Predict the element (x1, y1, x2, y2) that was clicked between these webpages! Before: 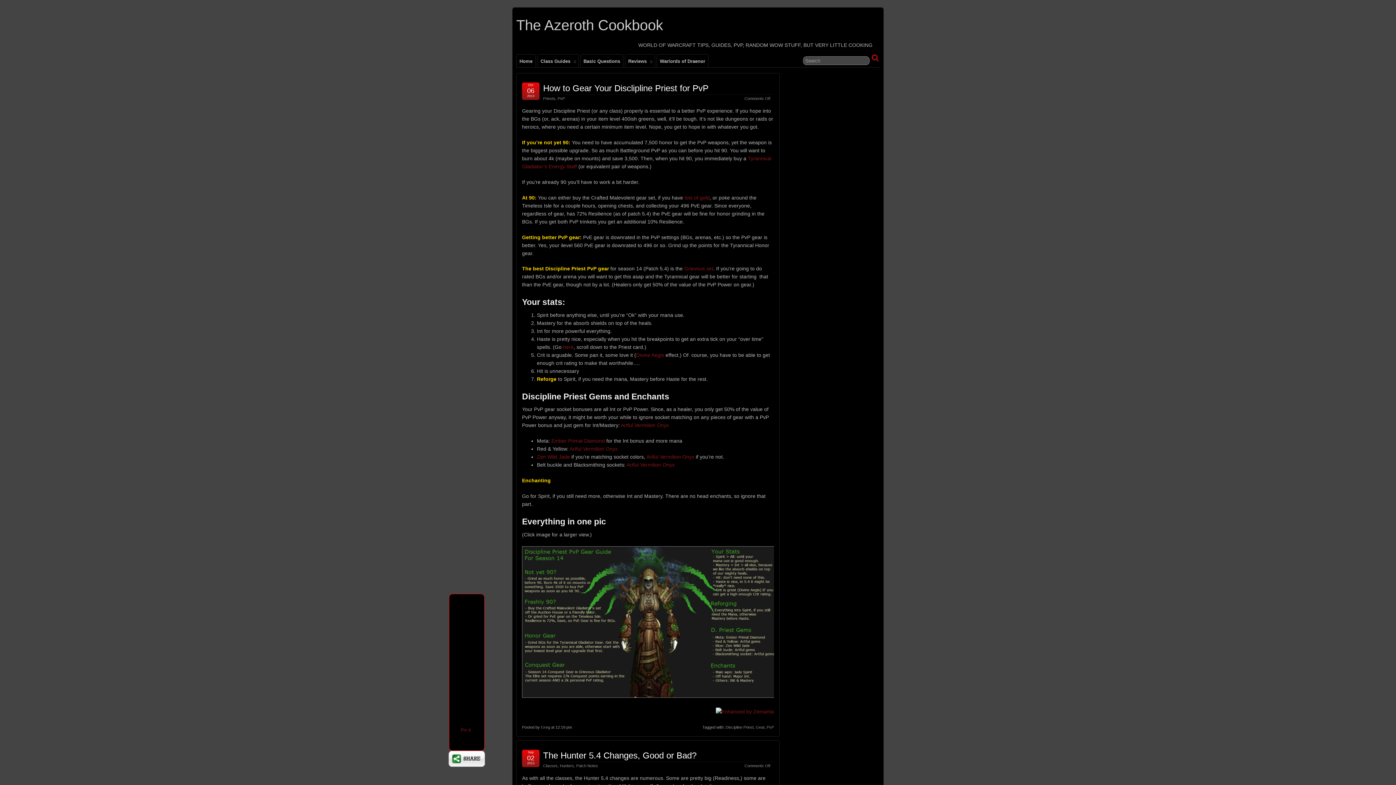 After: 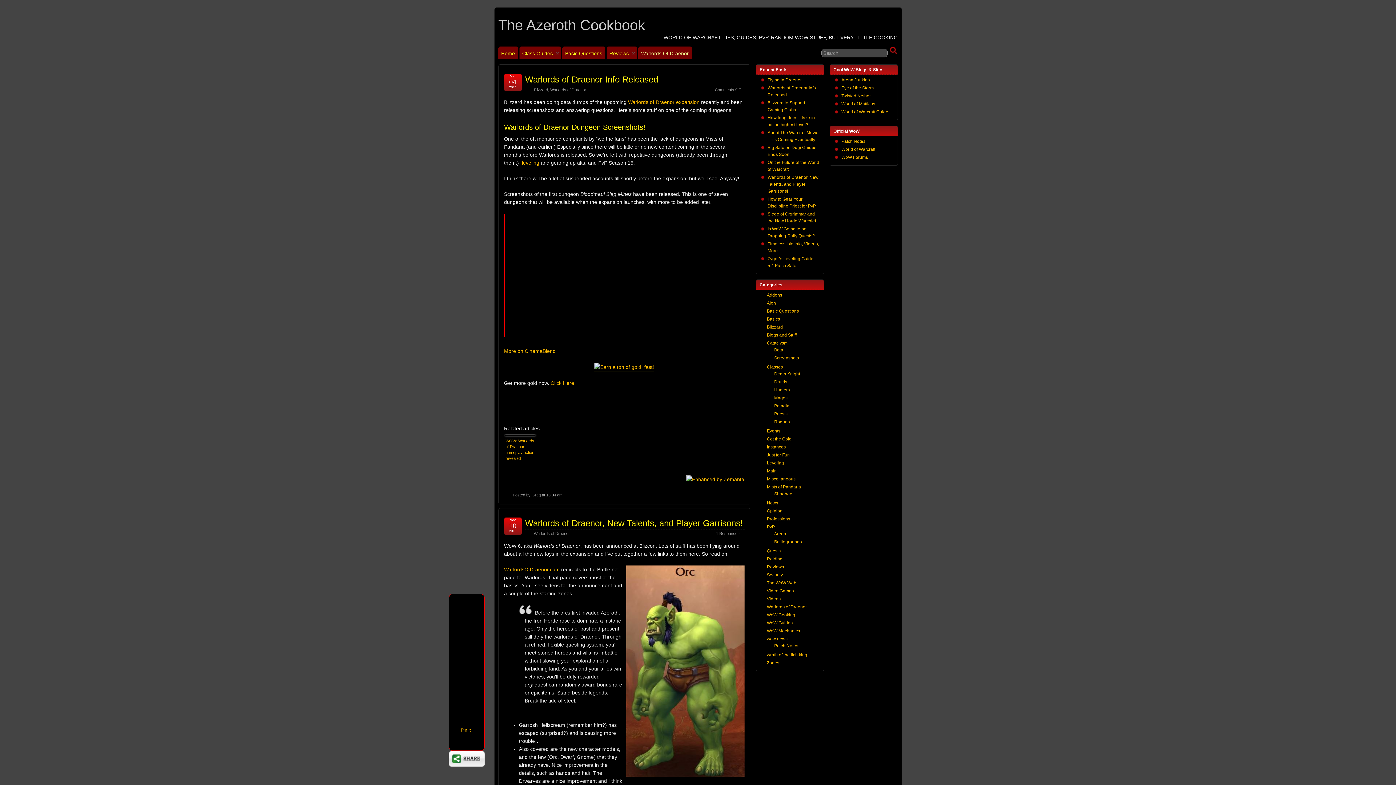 Action: label: Warlords of Draenor bbox: (657, 54, 708, 67)